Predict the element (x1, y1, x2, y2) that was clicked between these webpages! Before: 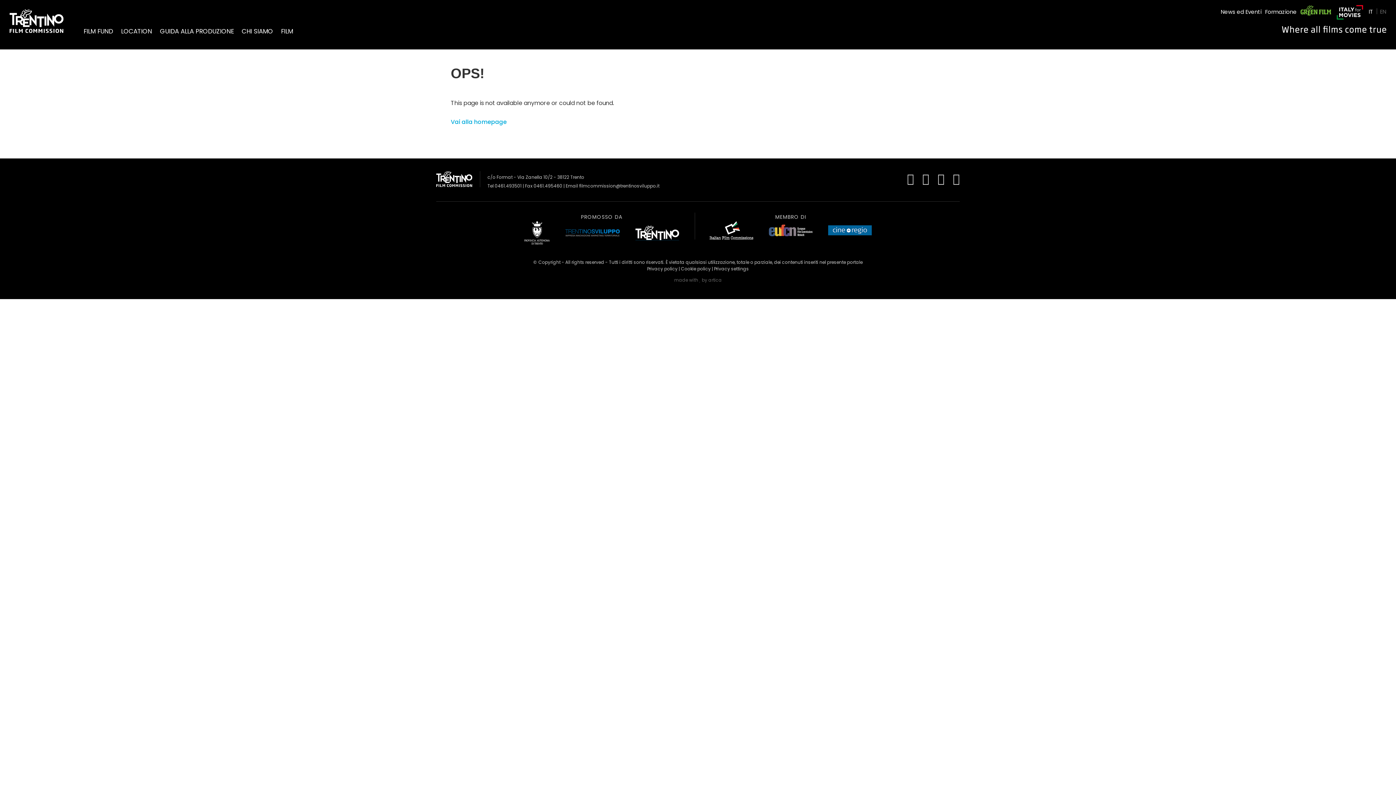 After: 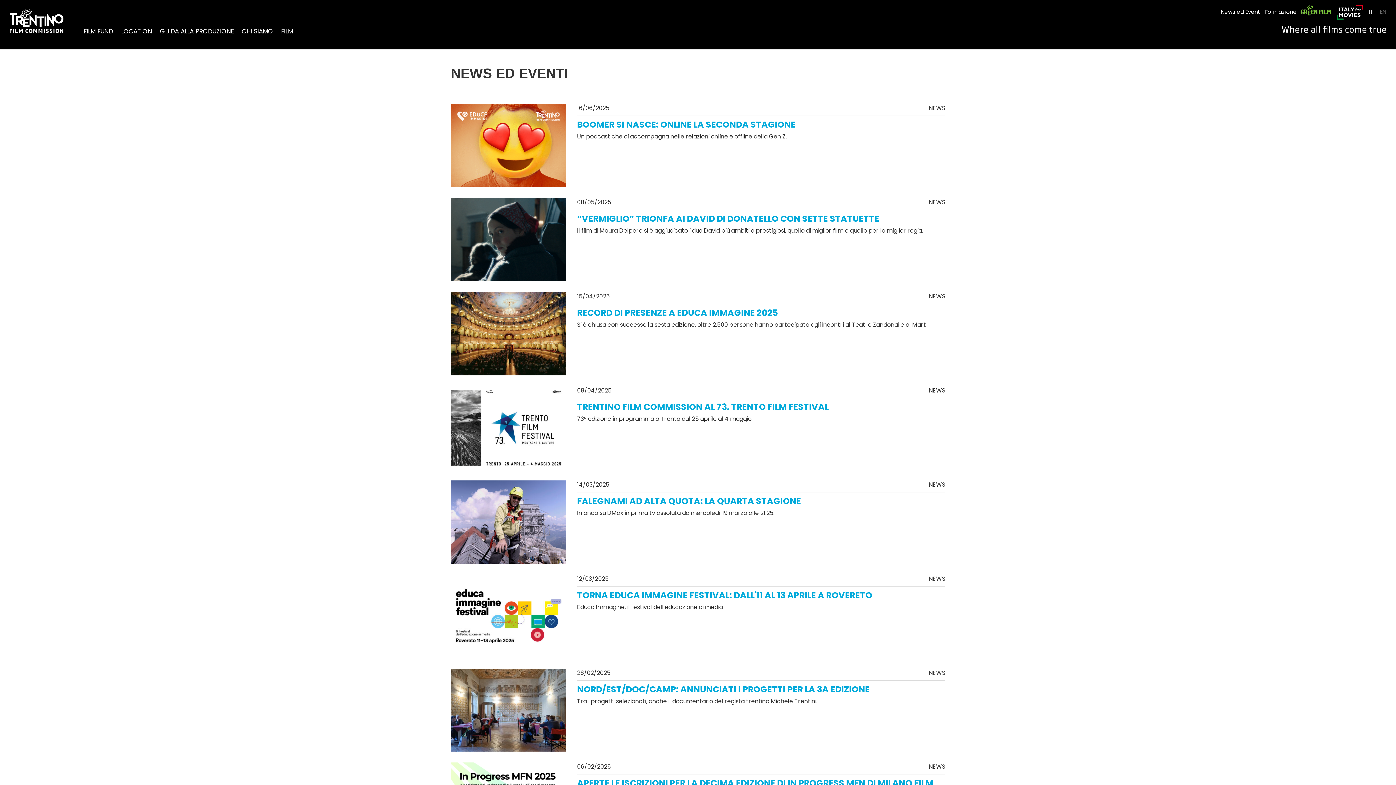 Action: bbox: (1221, 8, 1261, 15) label: News ed Eventi